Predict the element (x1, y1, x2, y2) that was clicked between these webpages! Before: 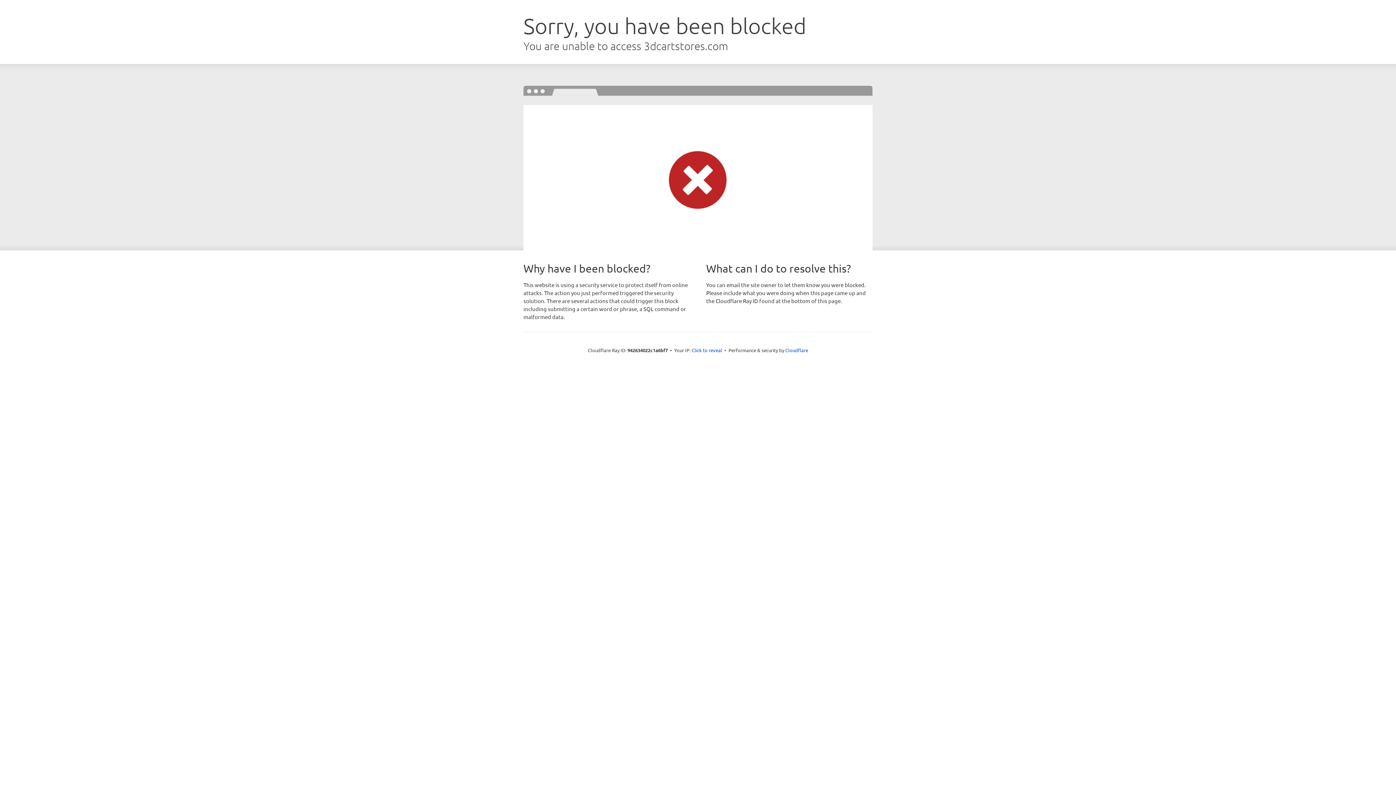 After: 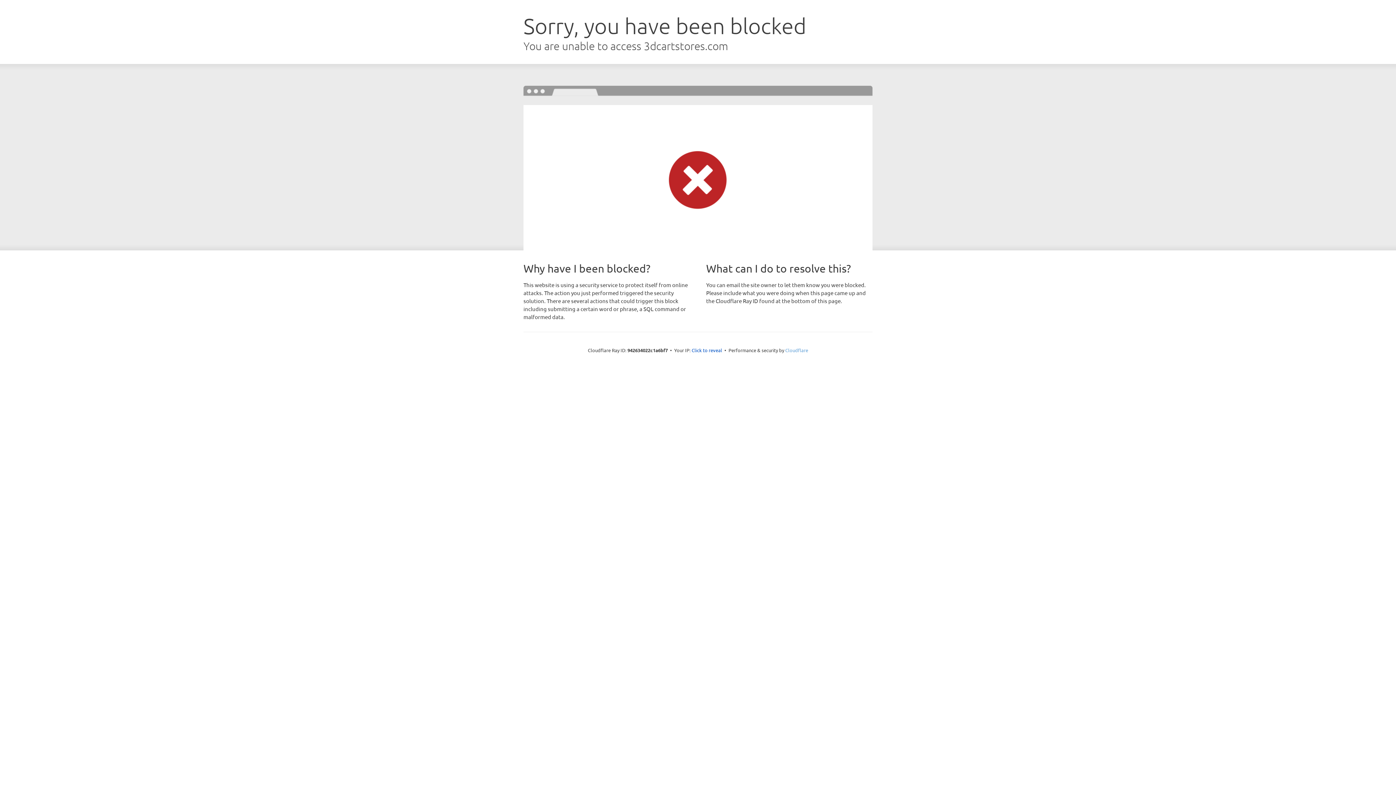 Action: label: Cloudflare bbox: (785, 347, 808, 353)